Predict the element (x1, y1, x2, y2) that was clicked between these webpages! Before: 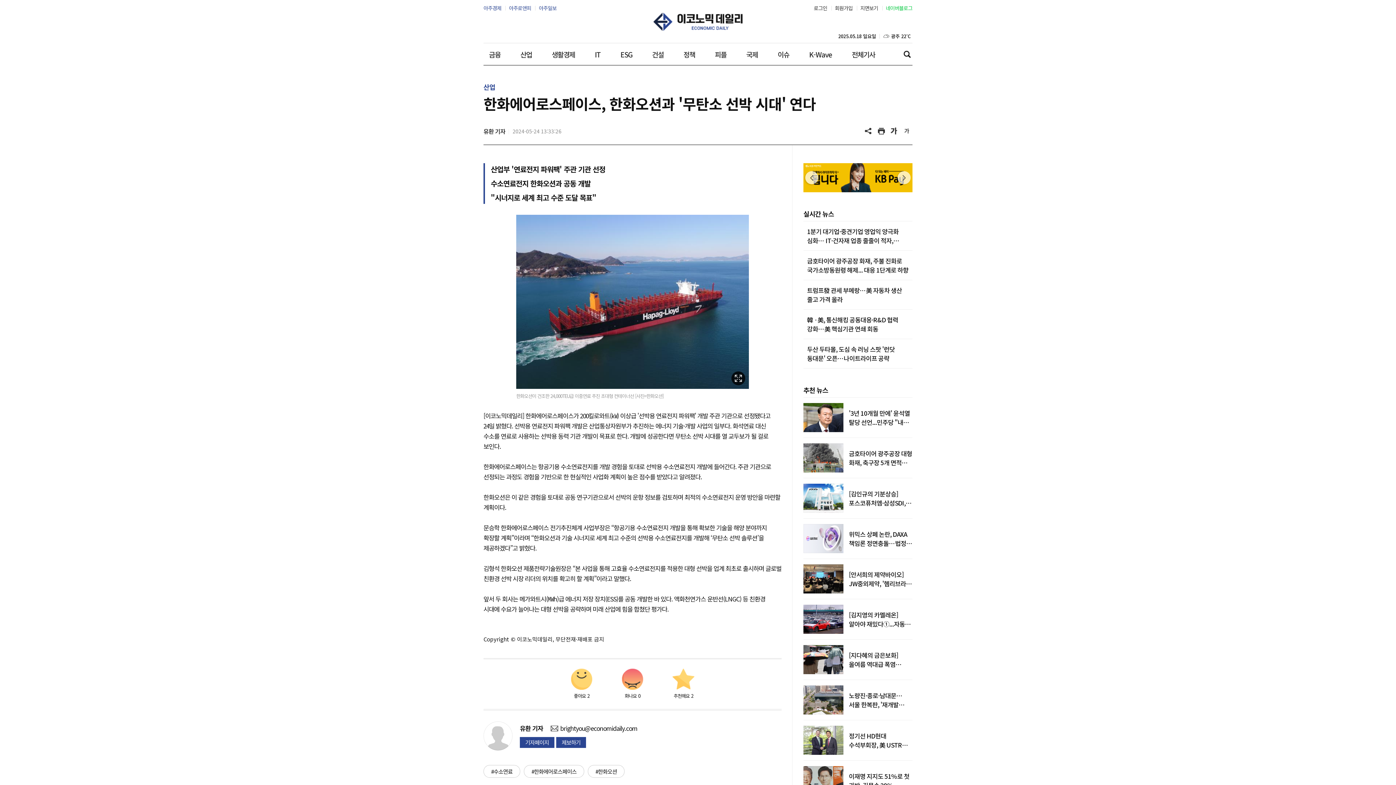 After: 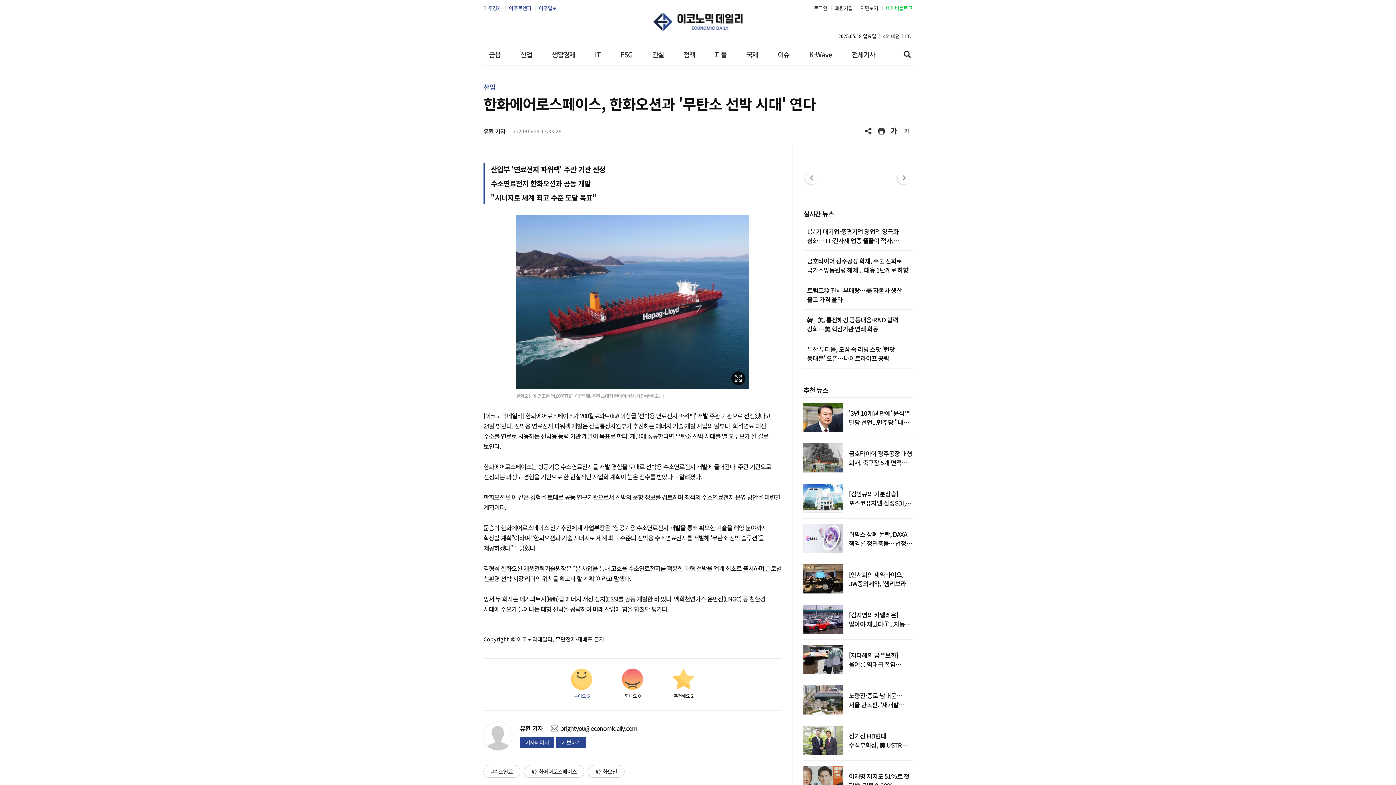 Action: label: 좋아요2 bbox: (569, 668, 594, 700)